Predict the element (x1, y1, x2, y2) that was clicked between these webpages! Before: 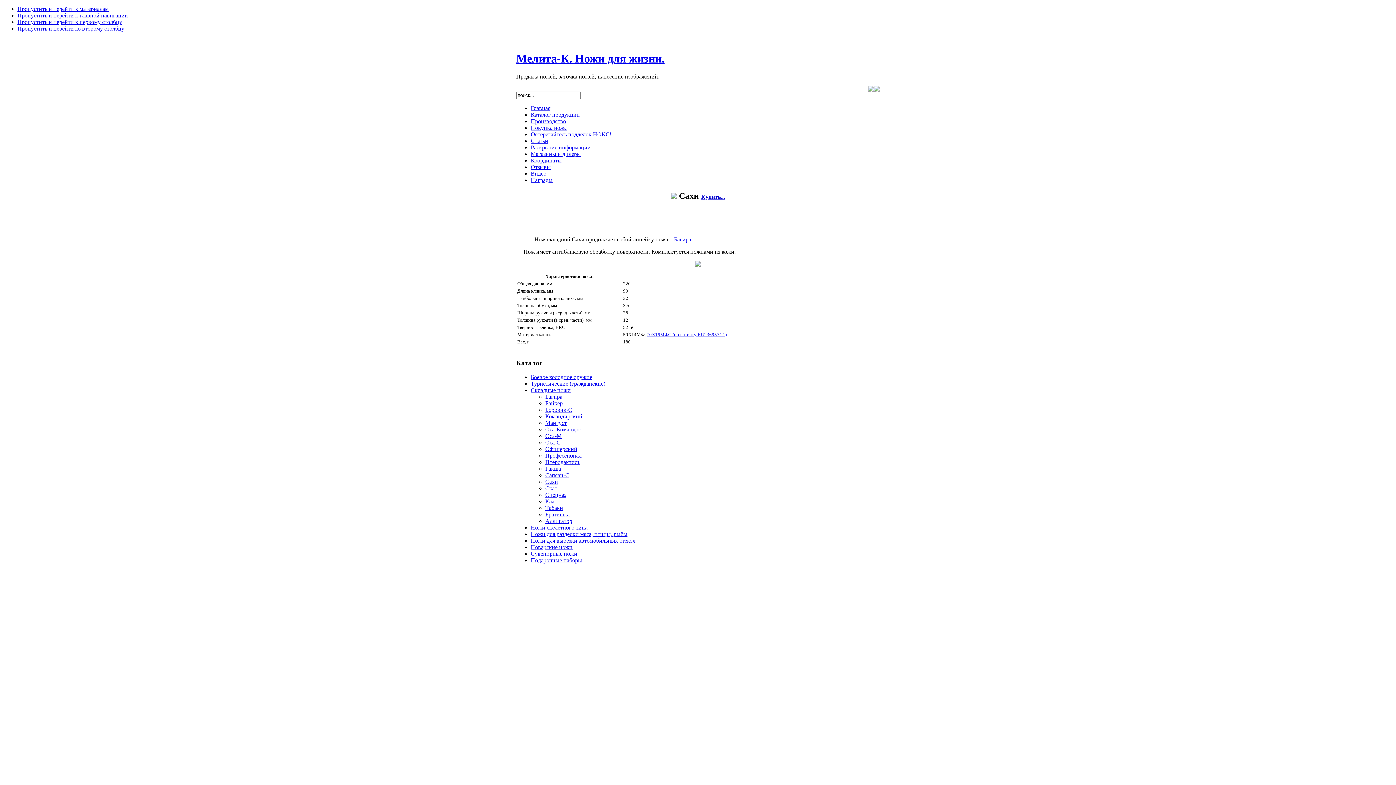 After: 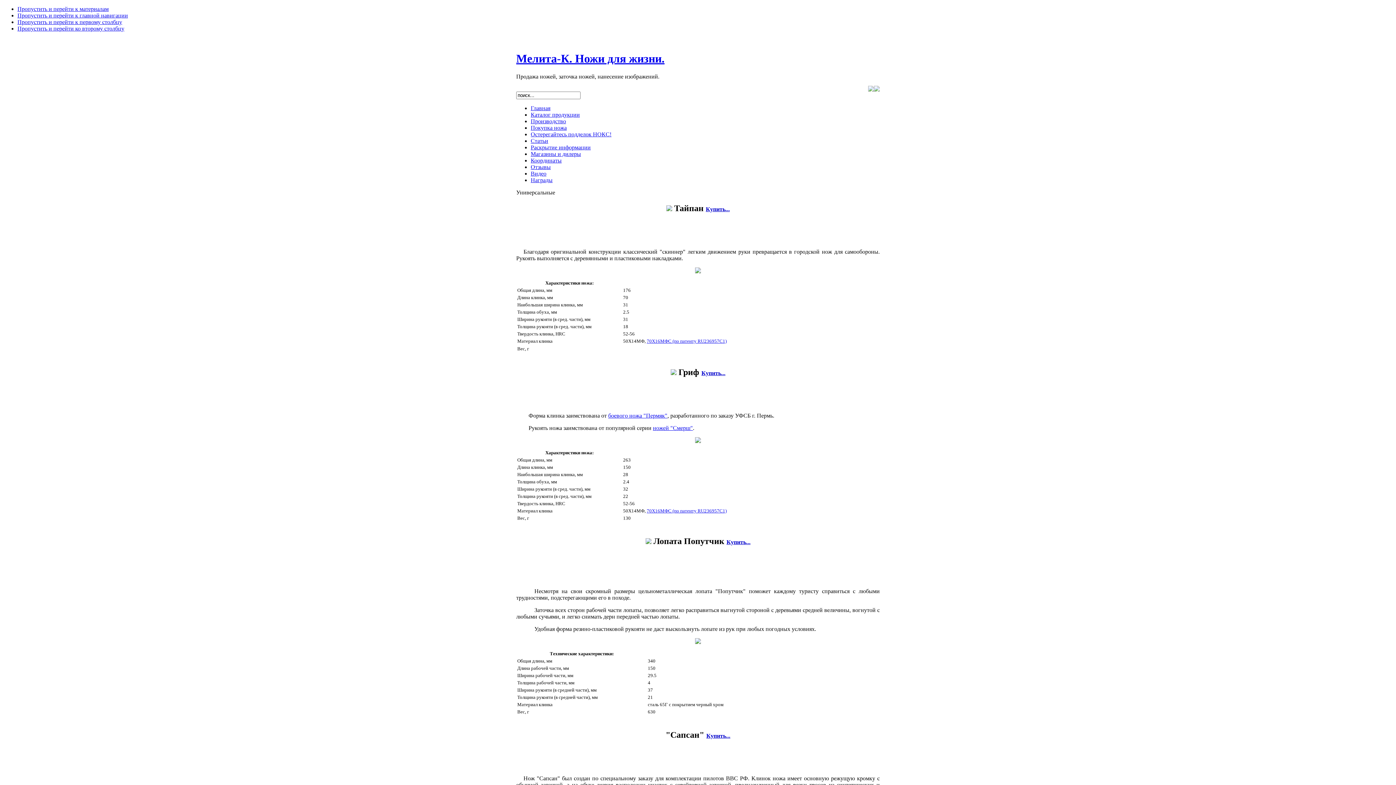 Action: label: Туристические (гражданские) bbox: (530, 380, 605, 386)